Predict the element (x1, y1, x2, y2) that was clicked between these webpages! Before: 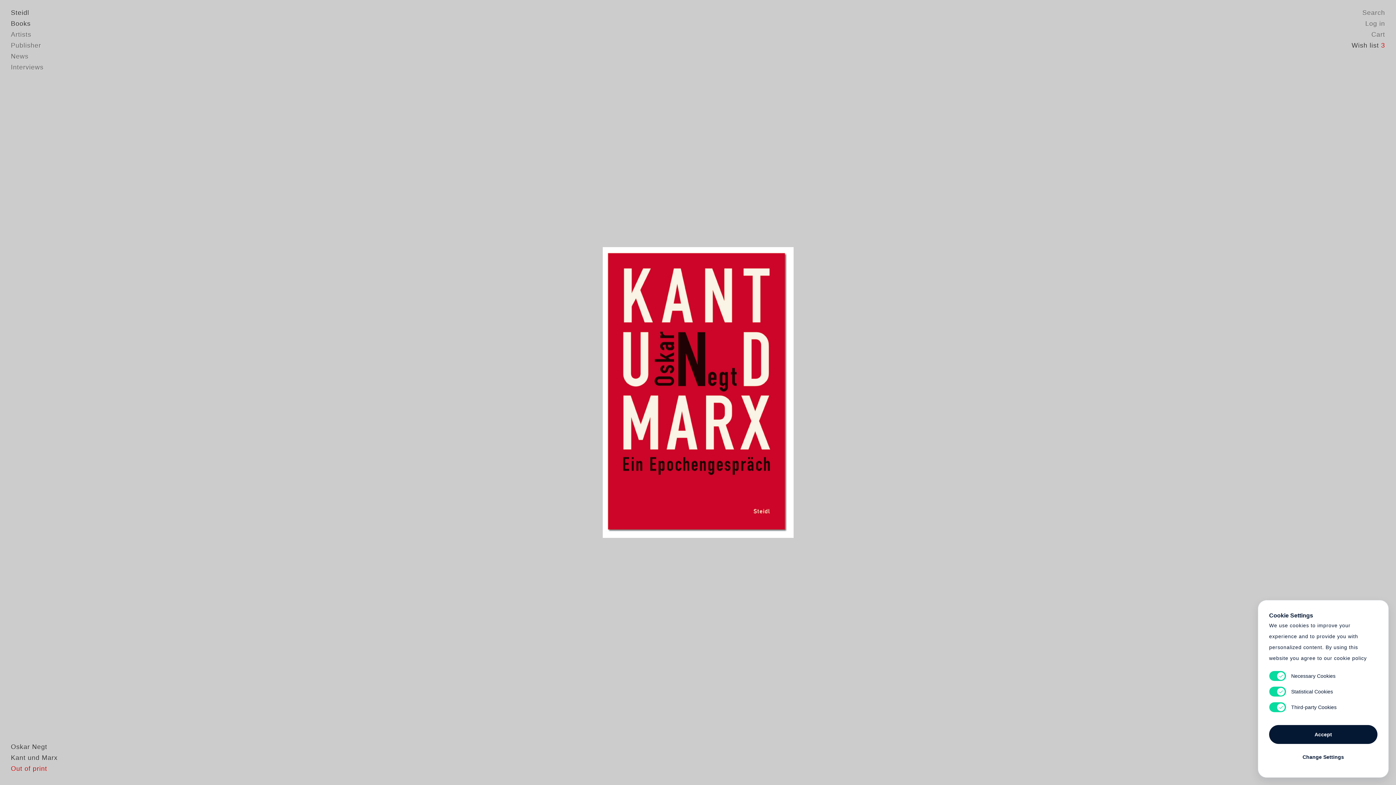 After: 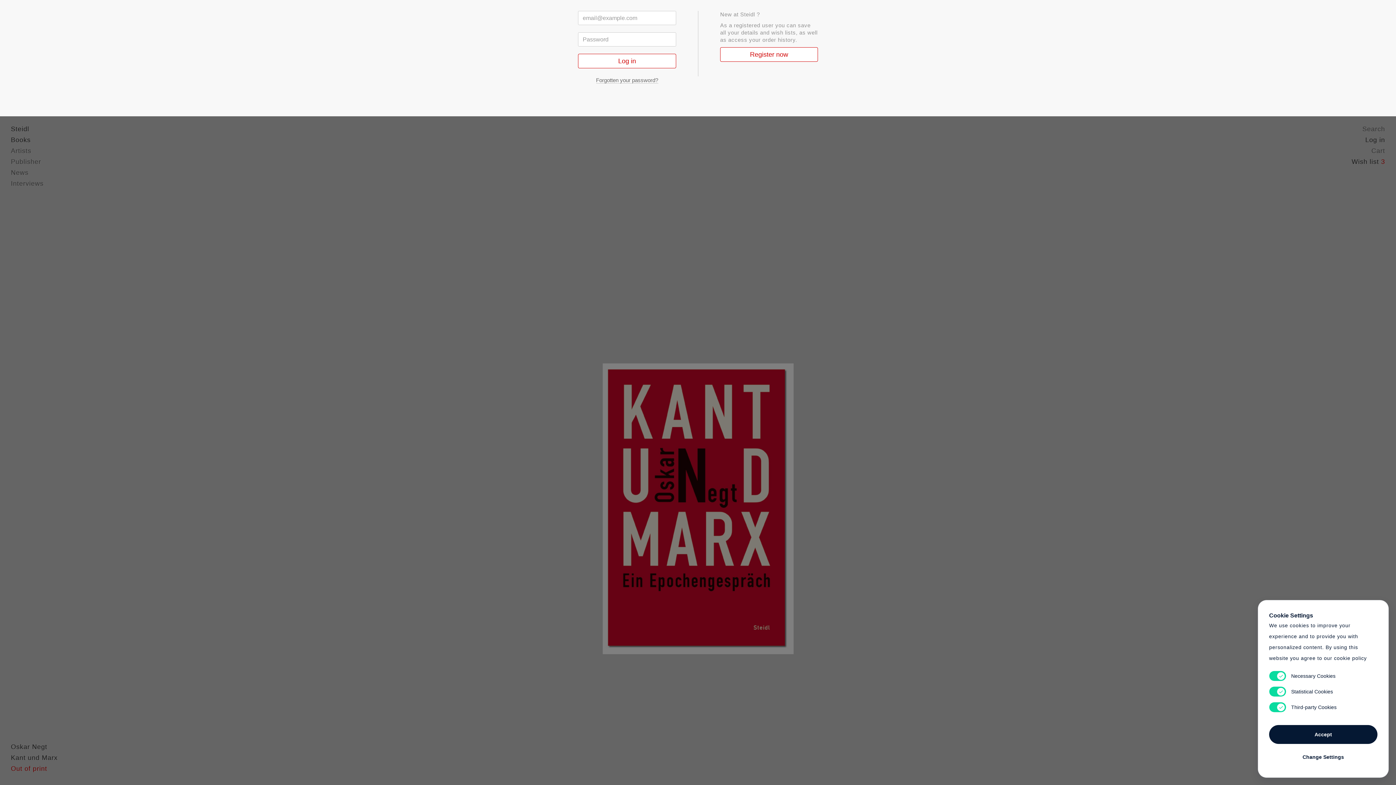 Action: bbox: (1365, 20, 1385, 27) label: Log in